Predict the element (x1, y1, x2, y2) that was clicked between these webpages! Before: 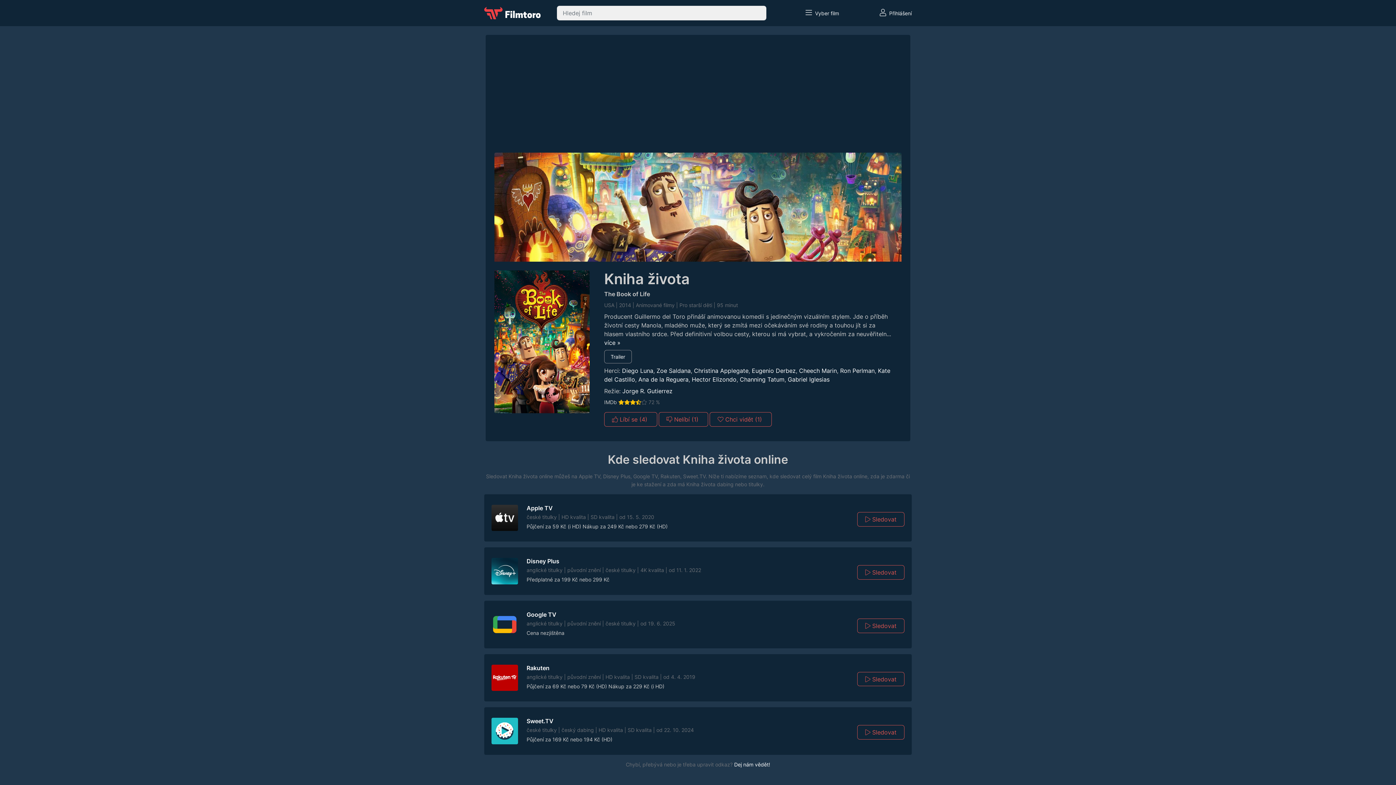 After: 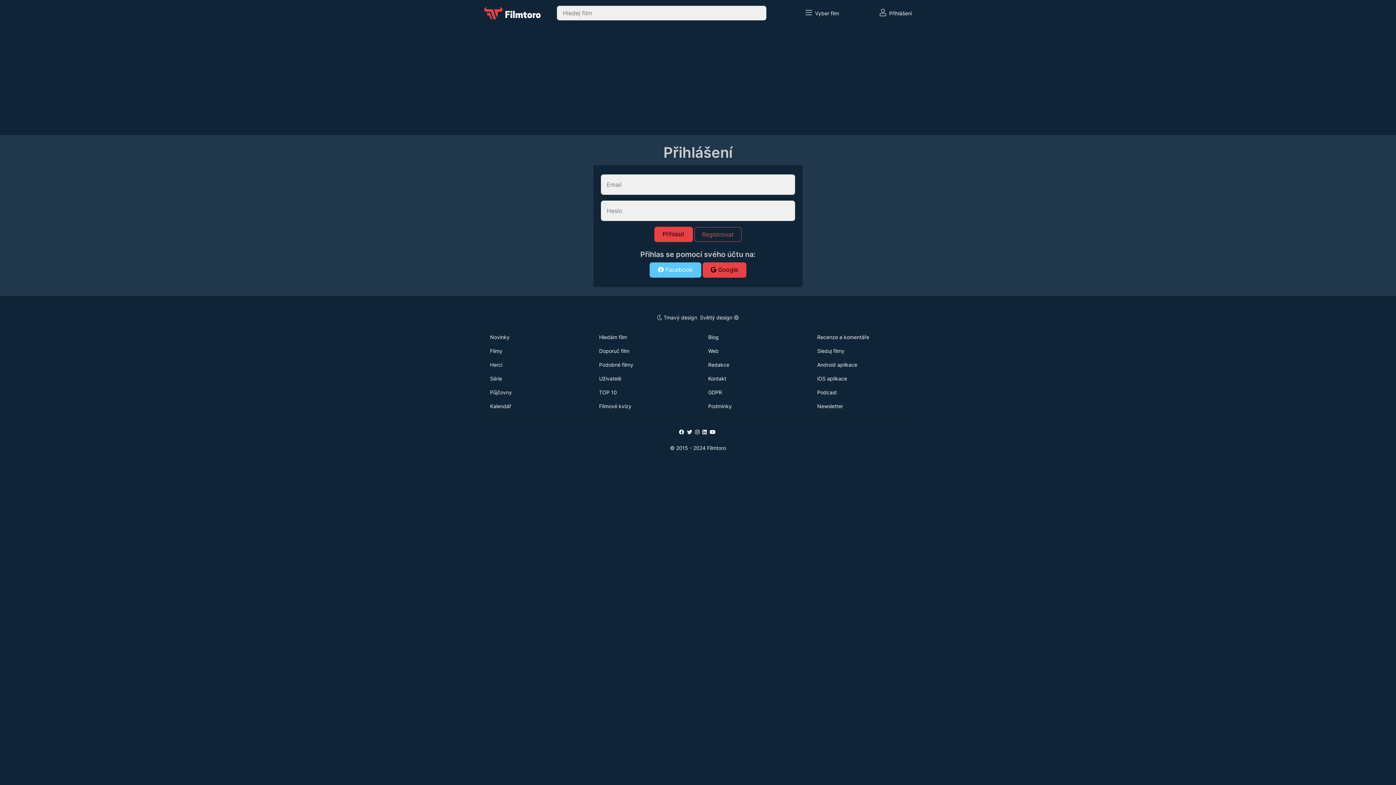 Action: bbox: (658, 412, 708, 426) label:  Nelíbí (1) 